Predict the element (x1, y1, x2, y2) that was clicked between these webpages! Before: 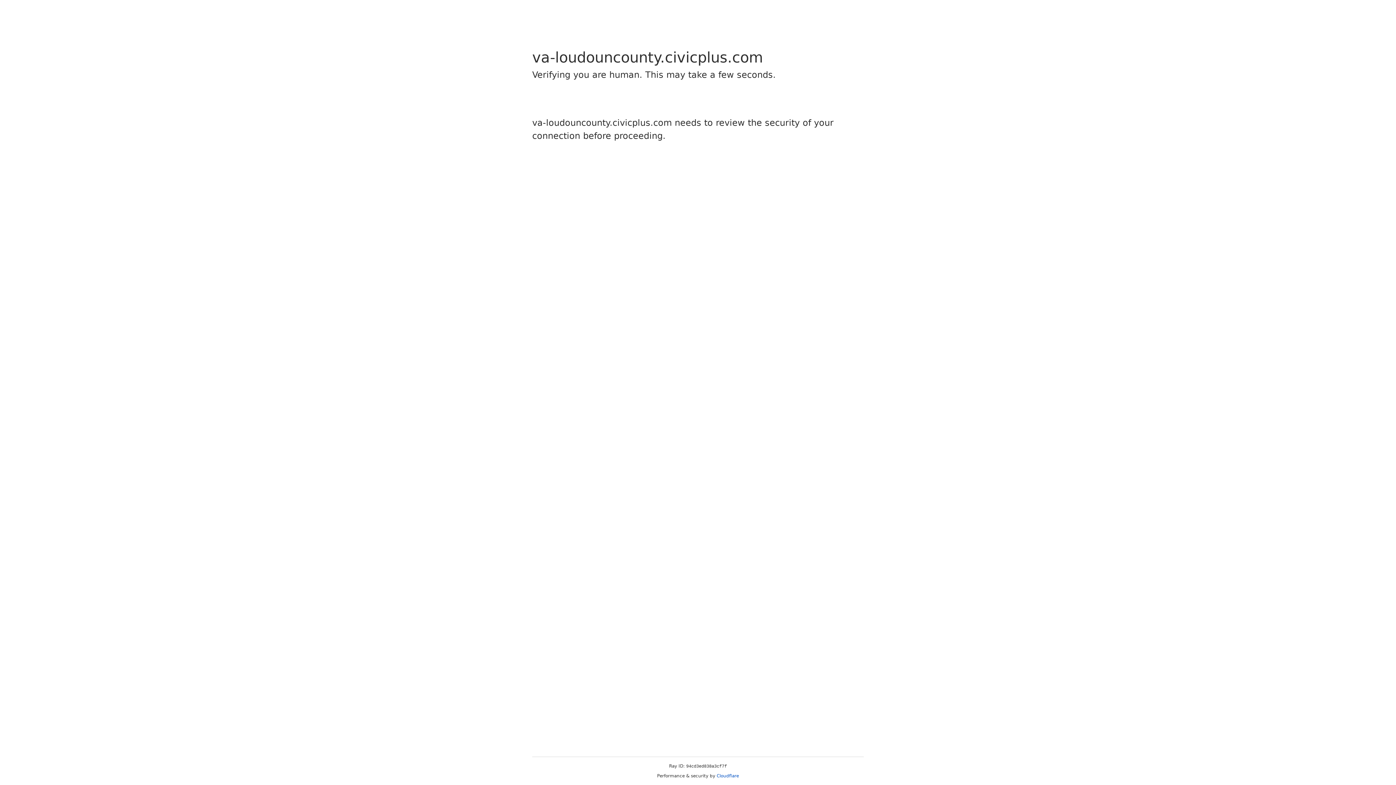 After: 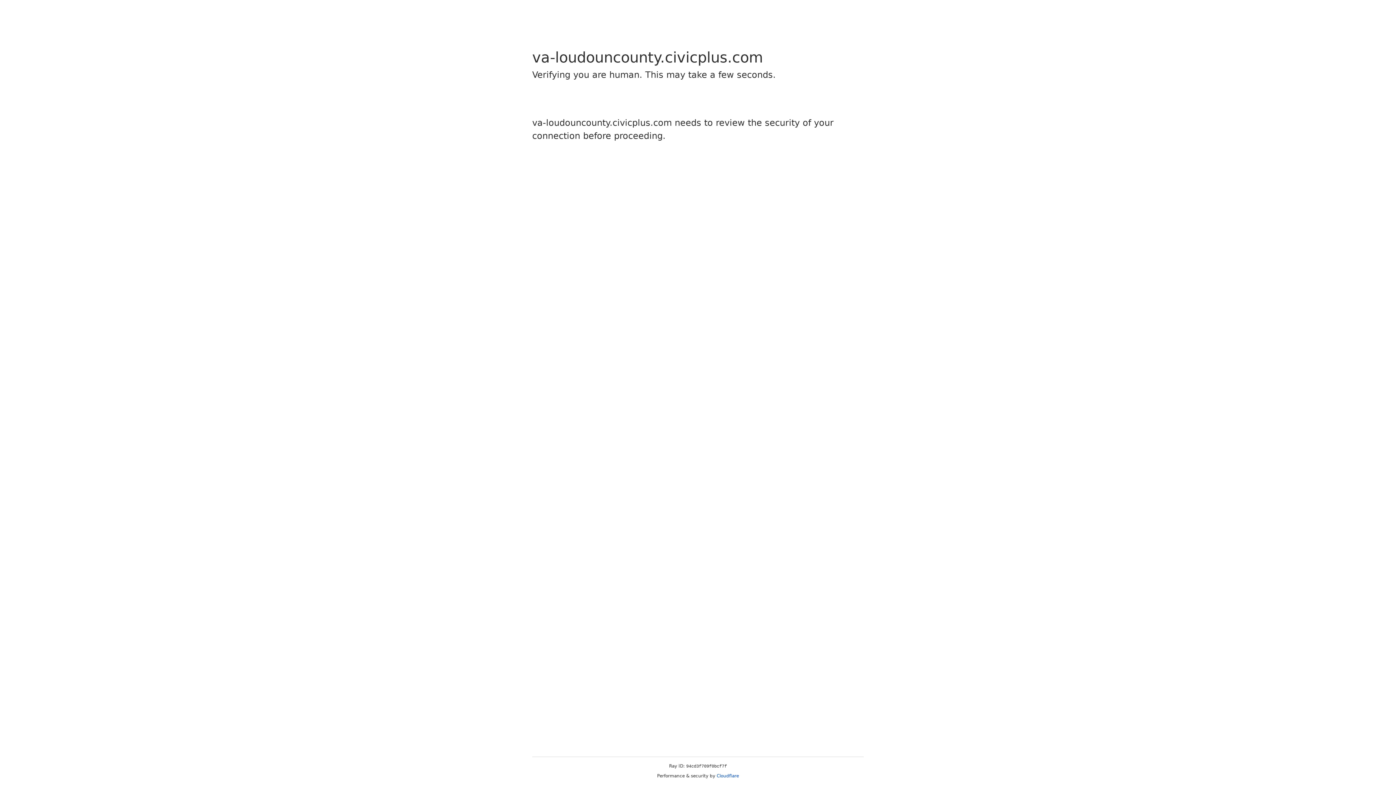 Action: label: Cloudflare bbox: (716, 773, 739, 778)